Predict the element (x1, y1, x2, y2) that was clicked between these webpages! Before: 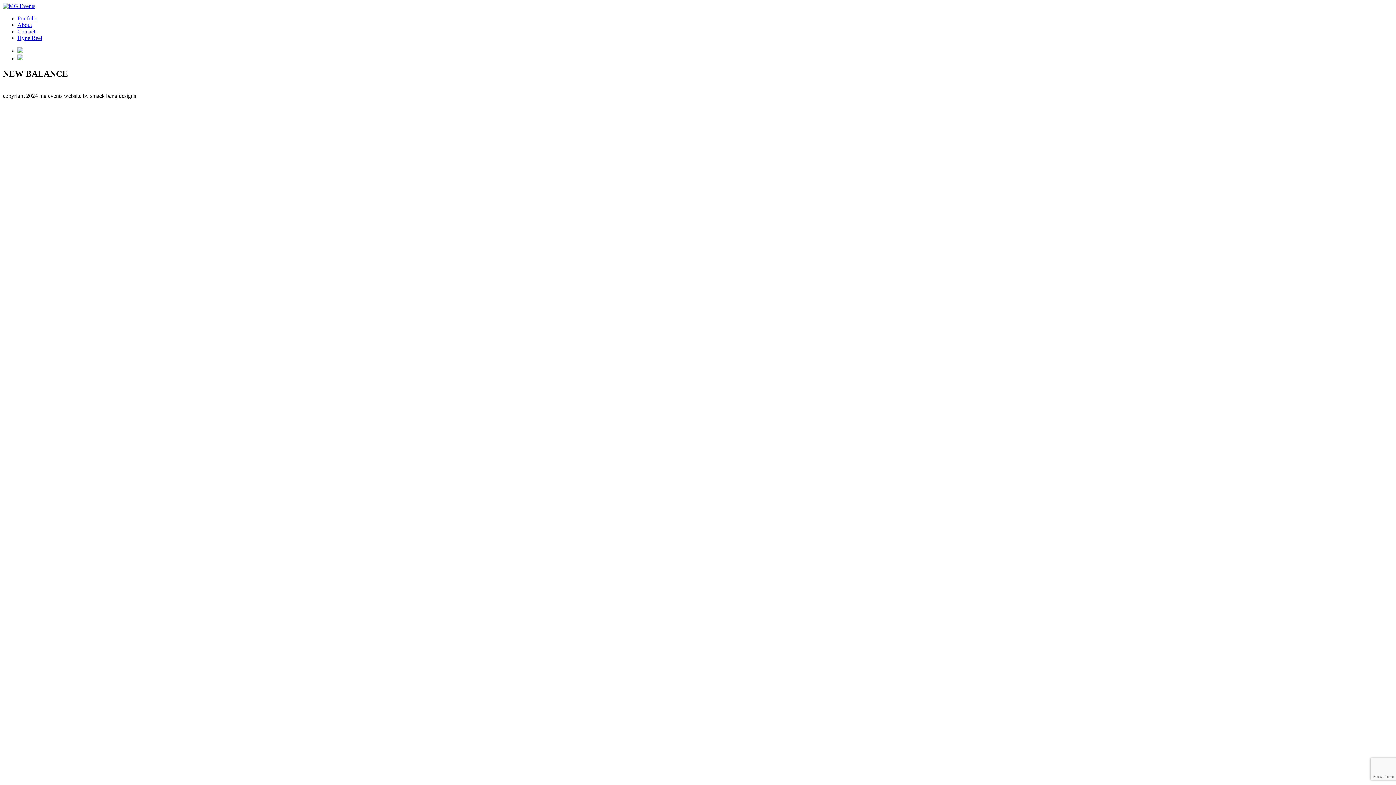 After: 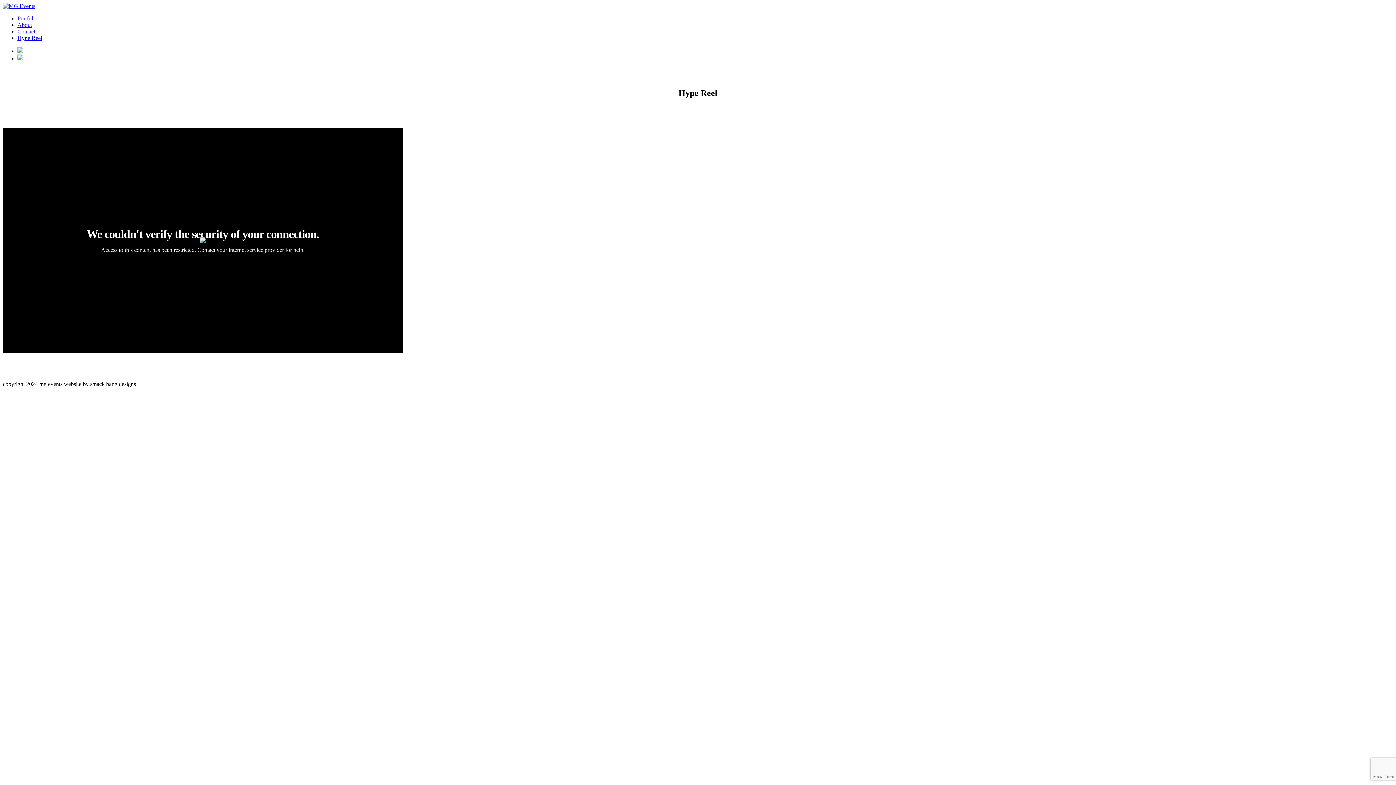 Action: bbox: (17, 34, 42, 41) label: Hype Reel